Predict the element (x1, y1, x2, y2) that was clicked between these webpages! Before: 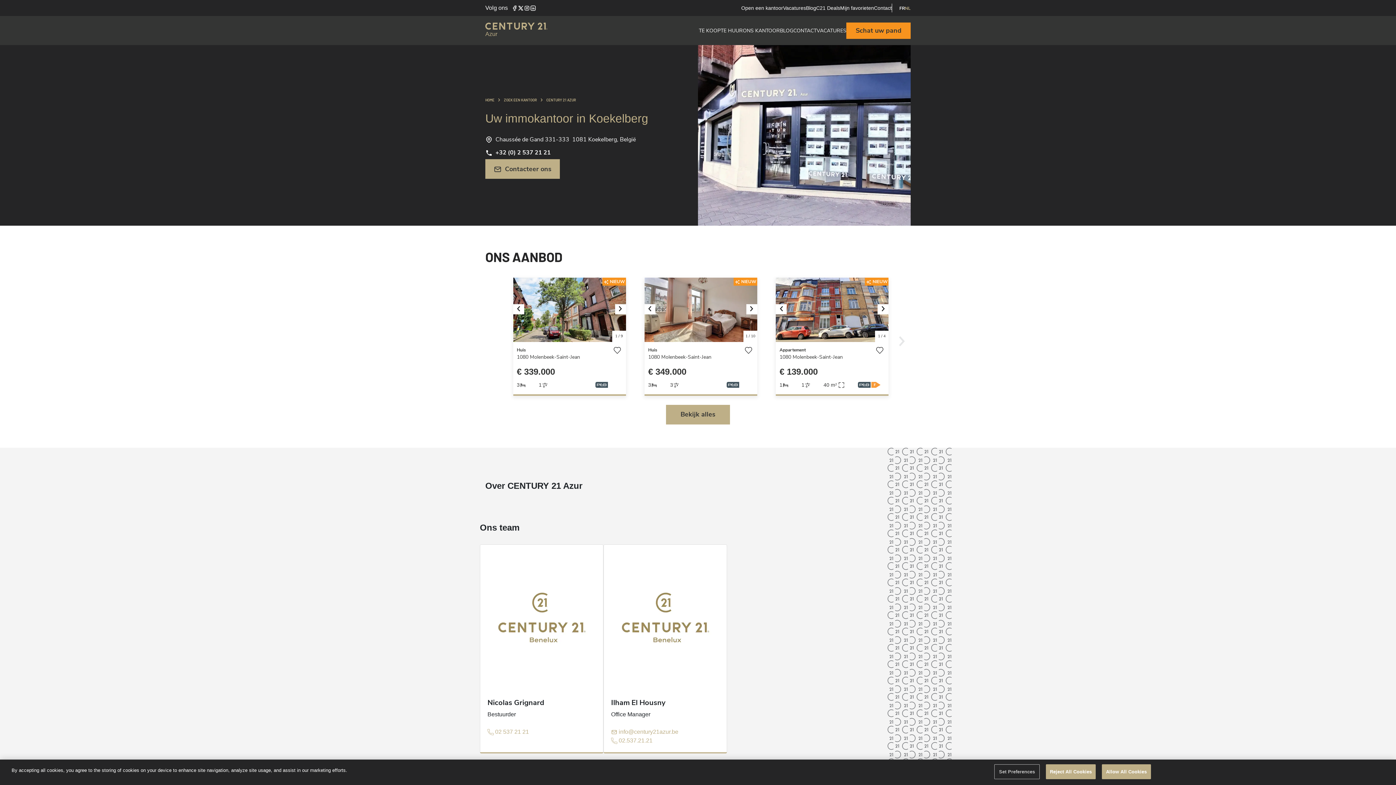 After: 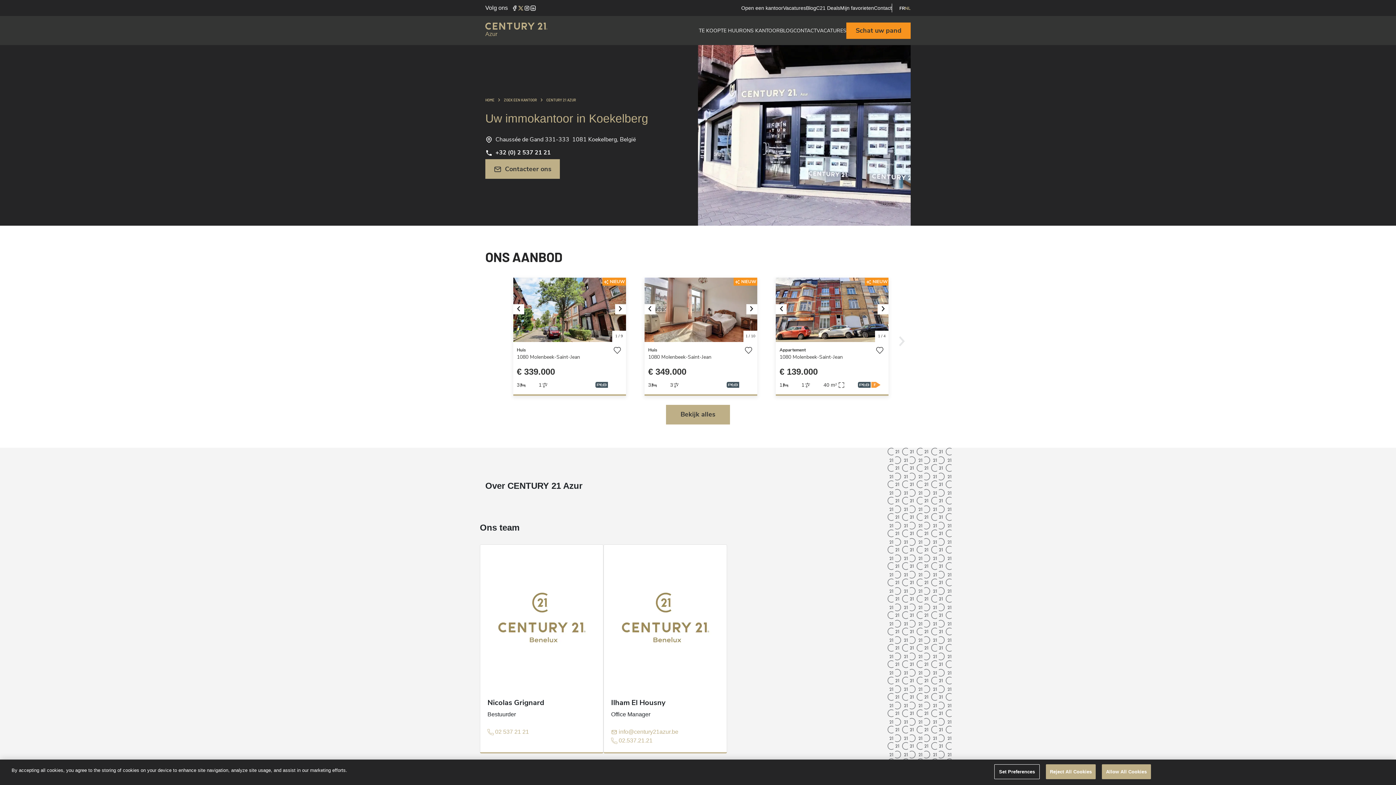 Action: bbox: (517, 4, 524, 10)